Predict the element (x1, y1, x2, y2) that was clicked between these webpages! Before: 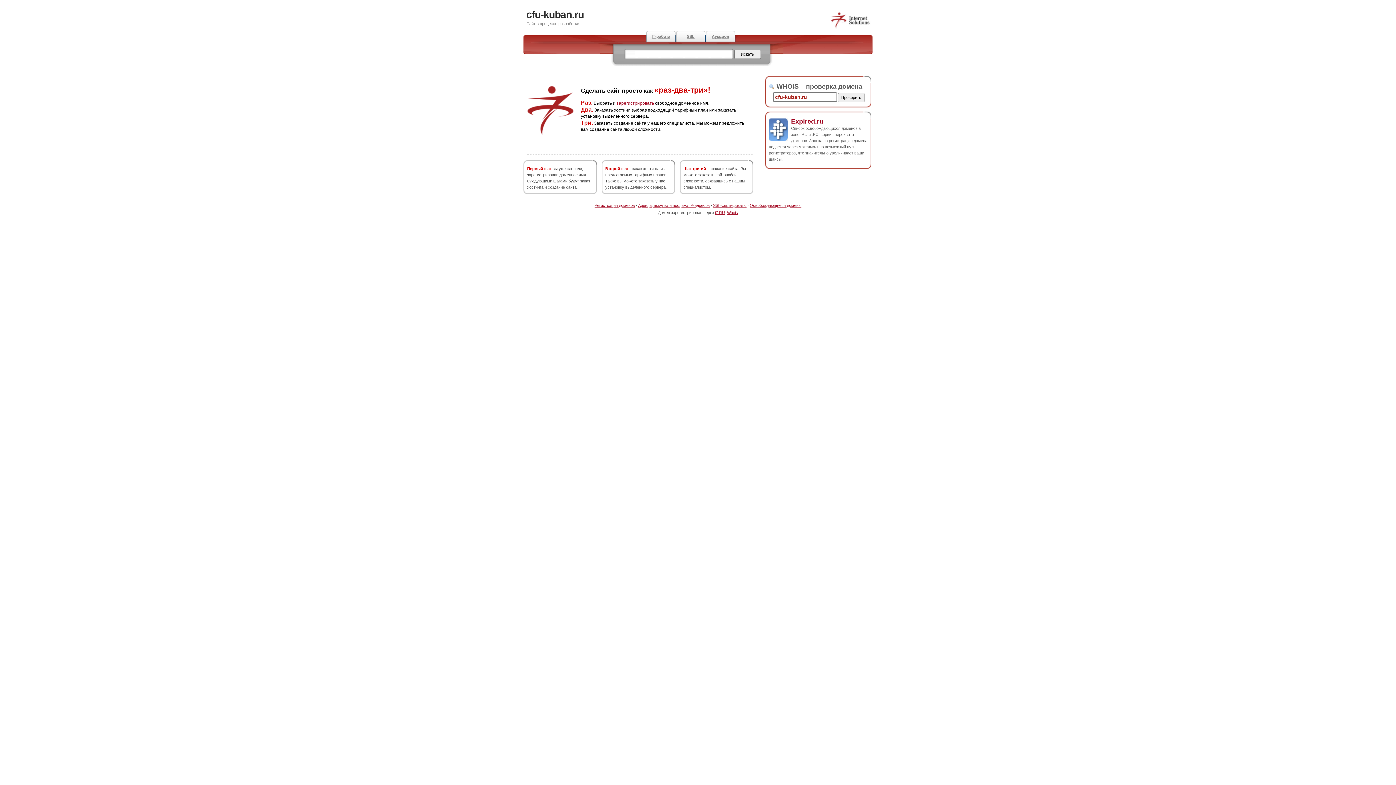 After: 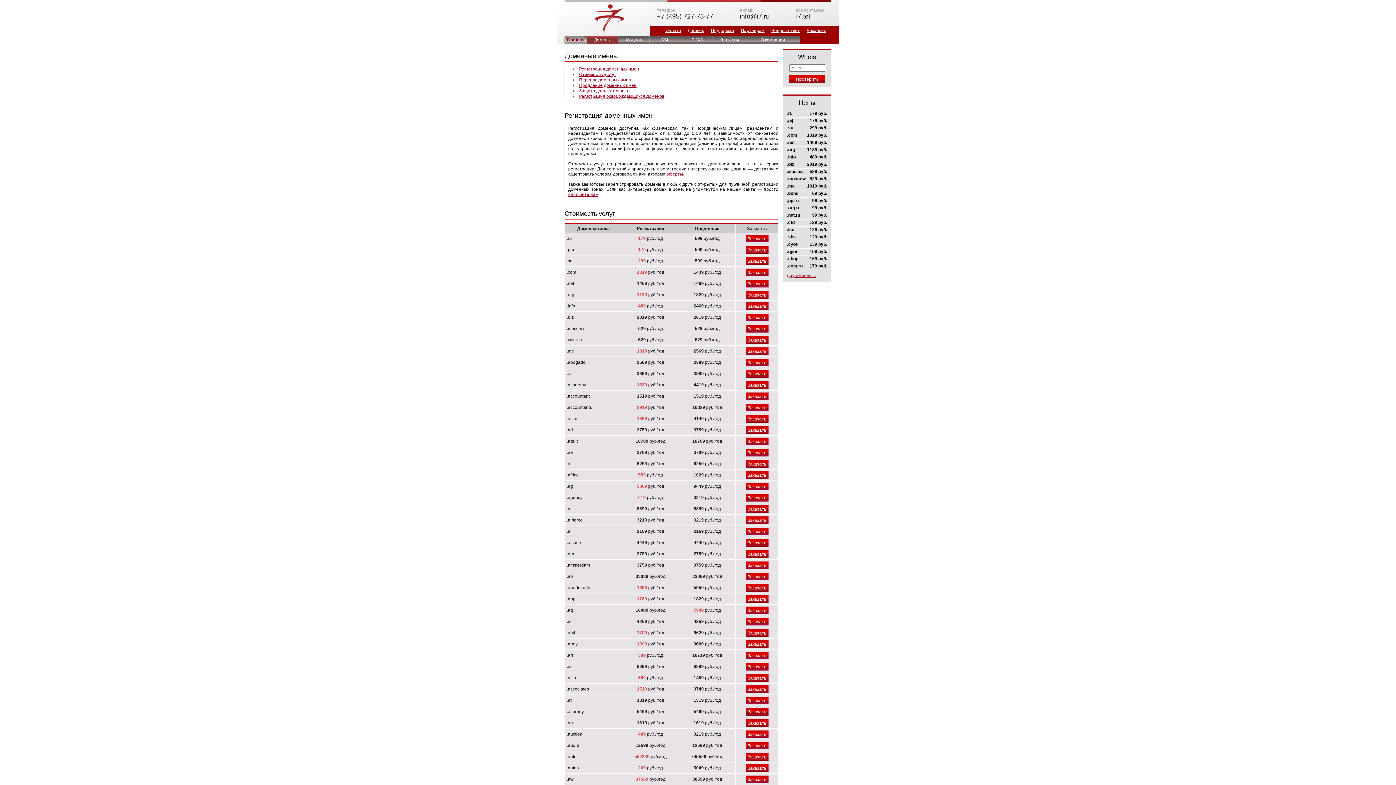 Action: label: Регистрация доменов bbox: (594, 203, 635, 207)